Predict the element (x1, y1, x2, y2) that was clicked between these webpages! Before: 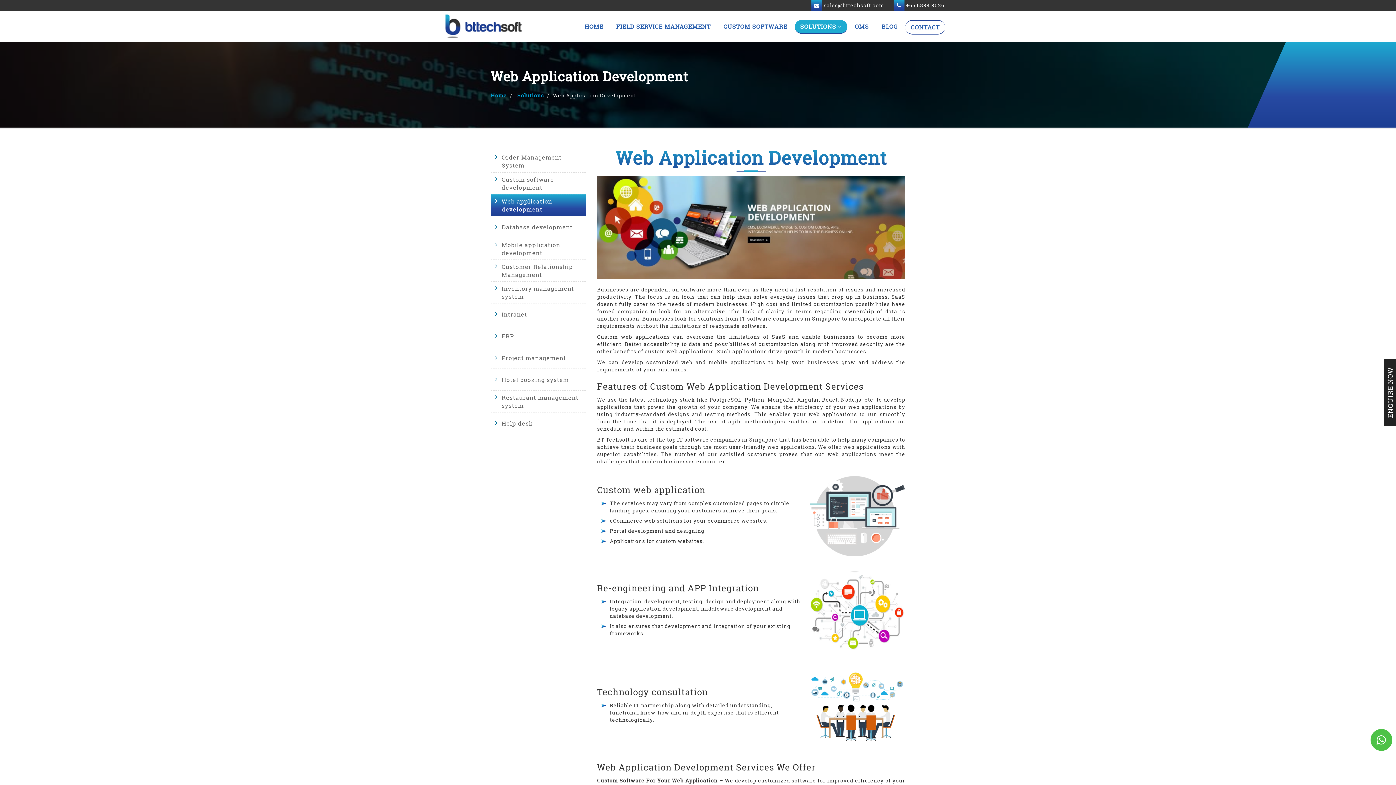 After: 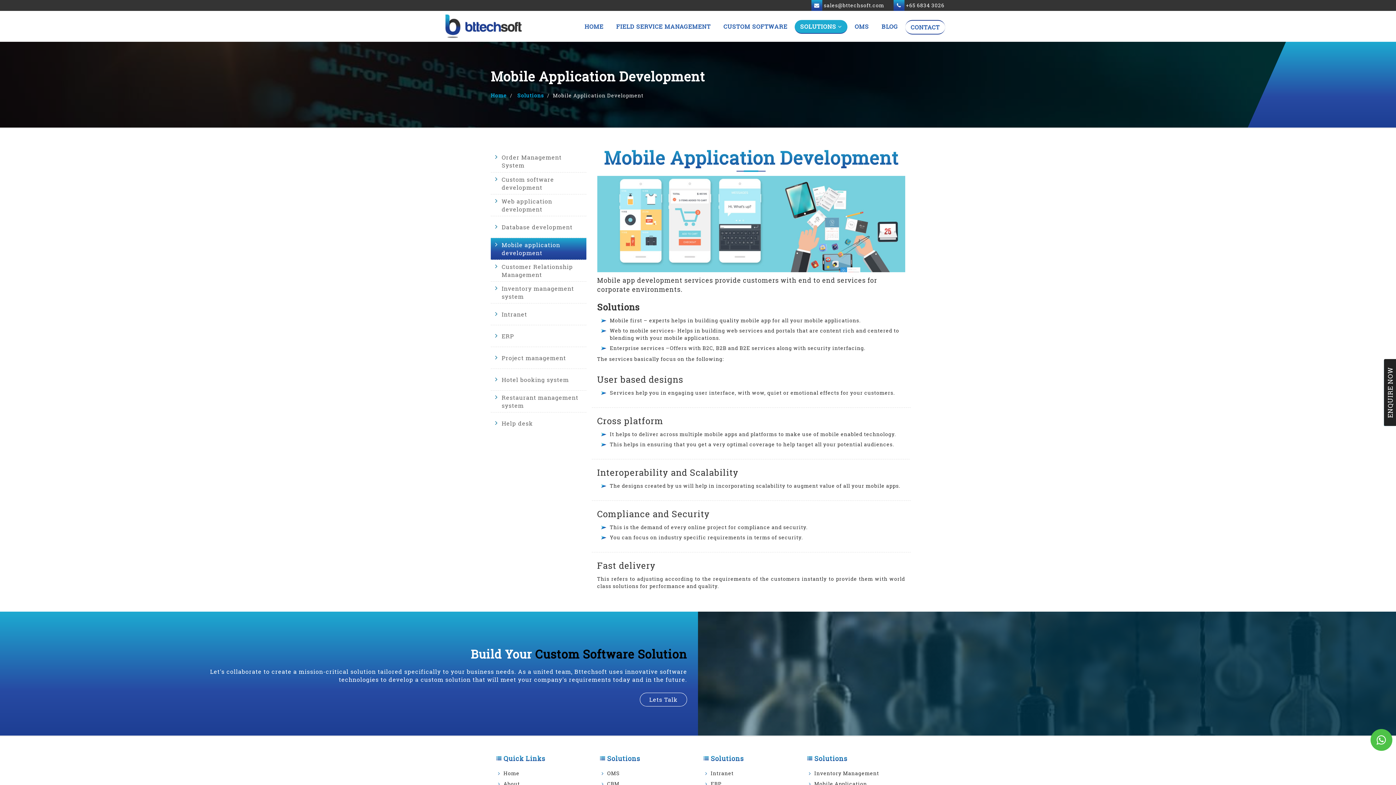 Action: bbox: (490, 238, 586, 259) label: Mobile application development